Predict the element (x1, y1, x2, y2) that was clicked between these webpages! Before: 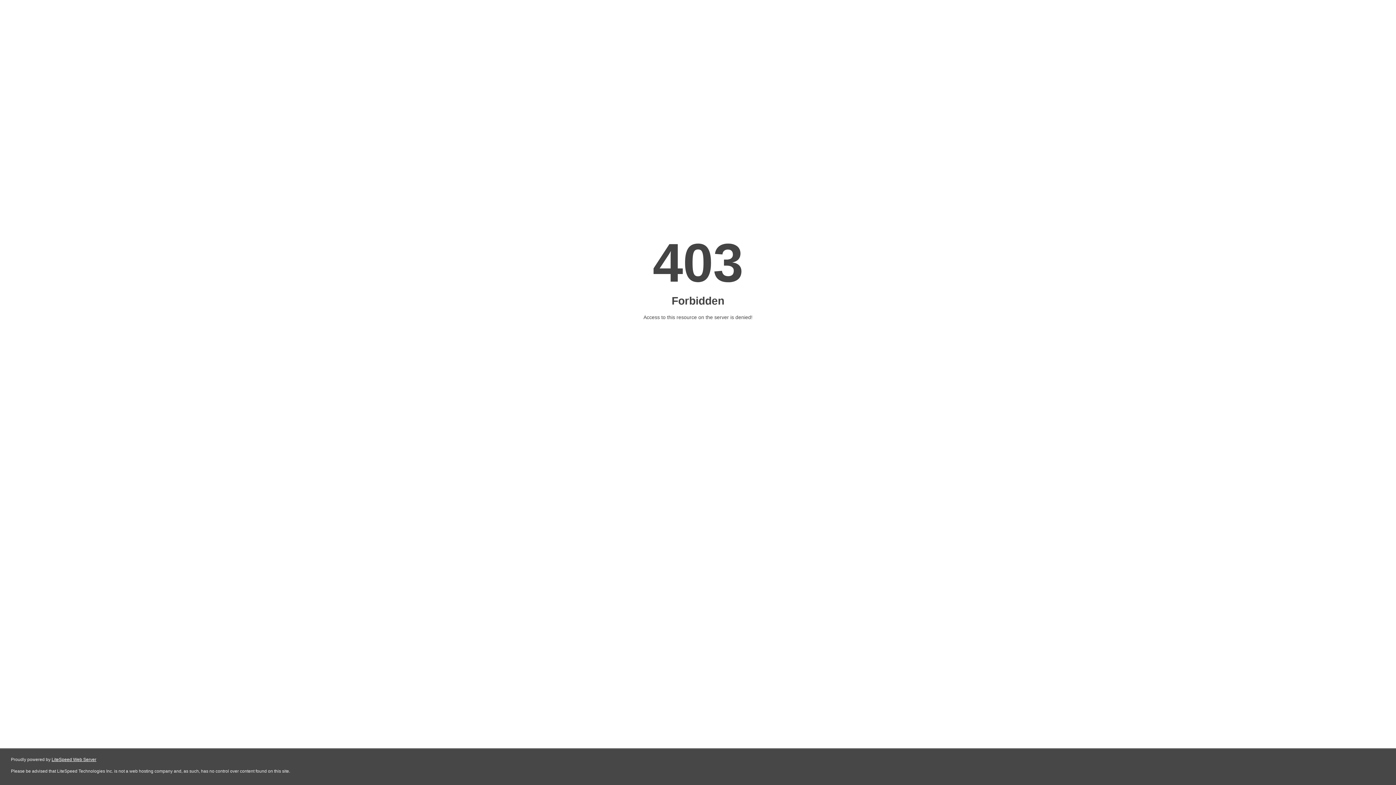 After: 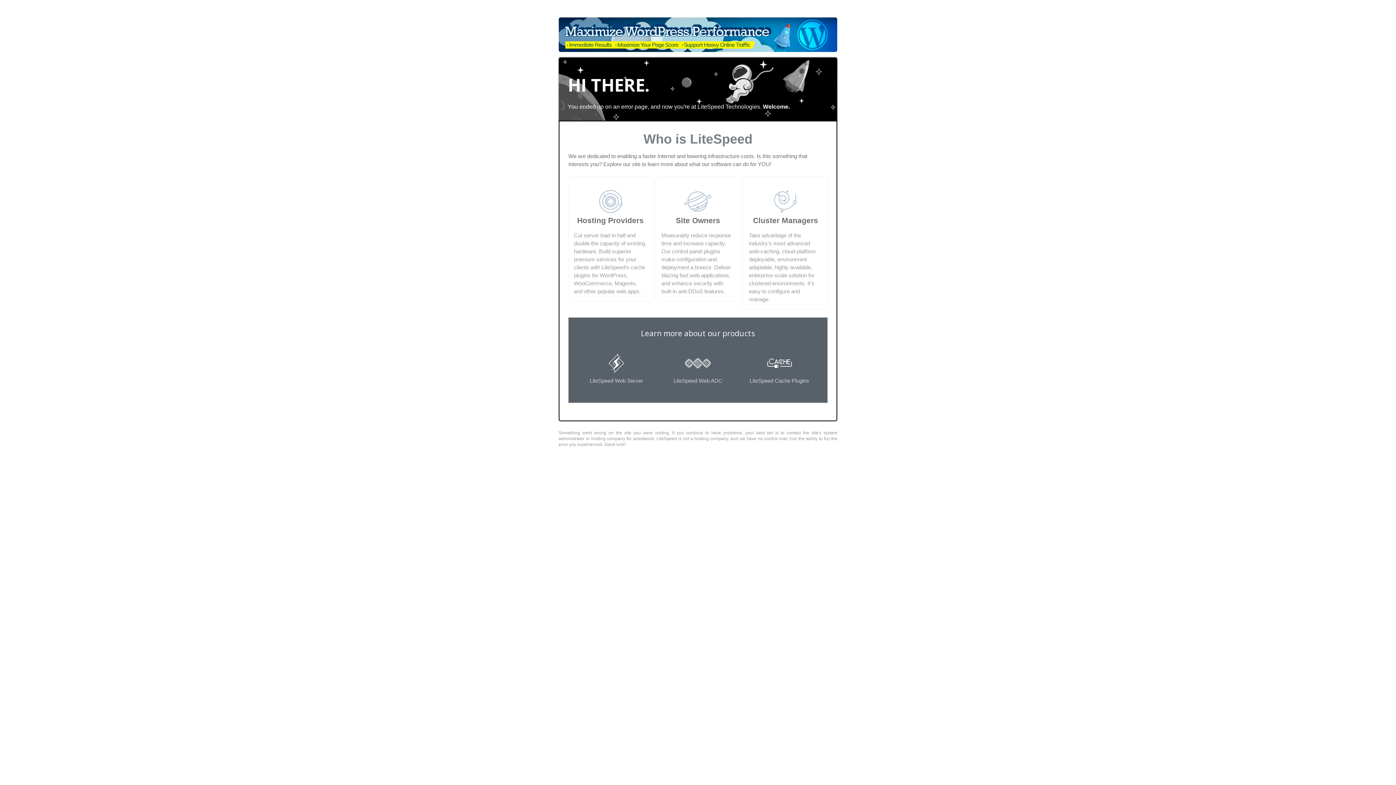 Action: bbox: (51, 757, 96, 762) label: LiteSpeed Web Server